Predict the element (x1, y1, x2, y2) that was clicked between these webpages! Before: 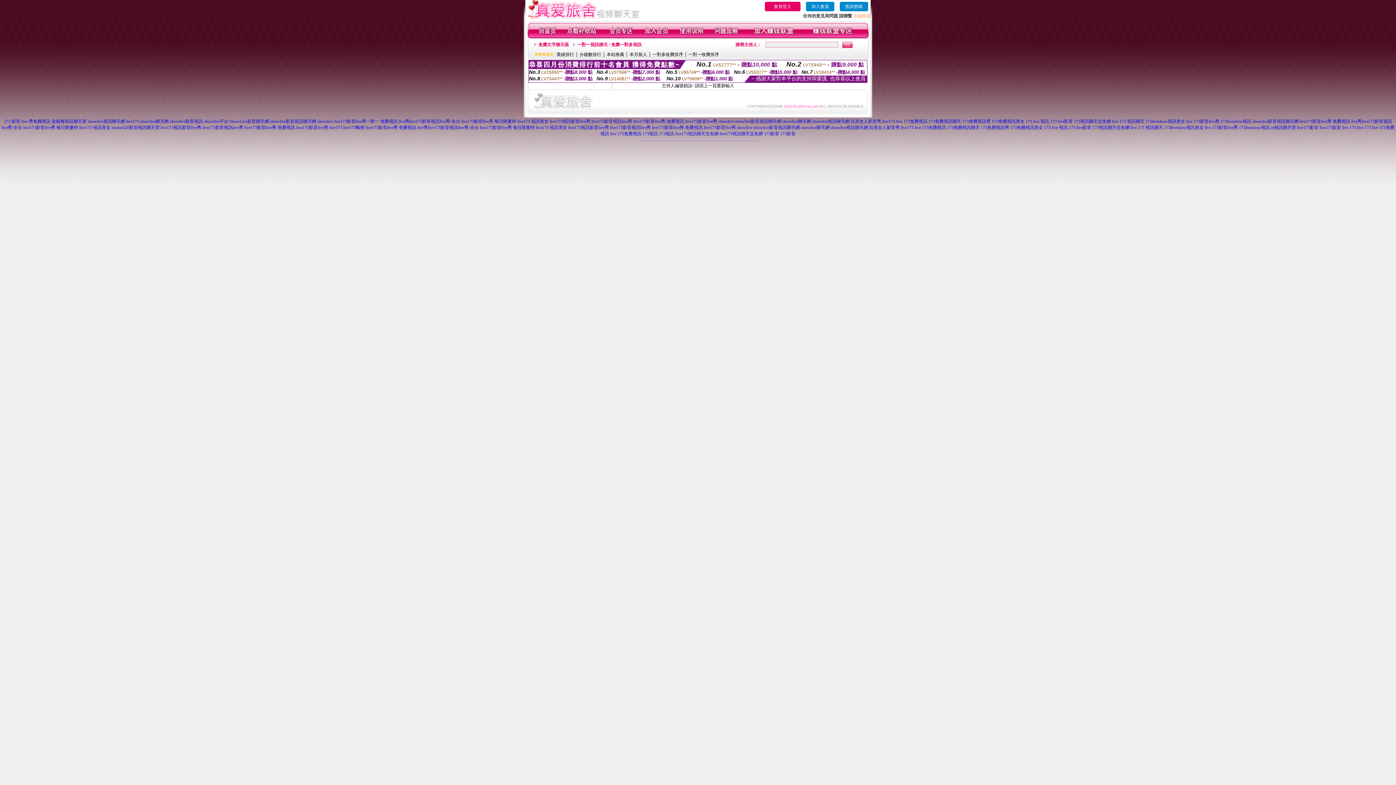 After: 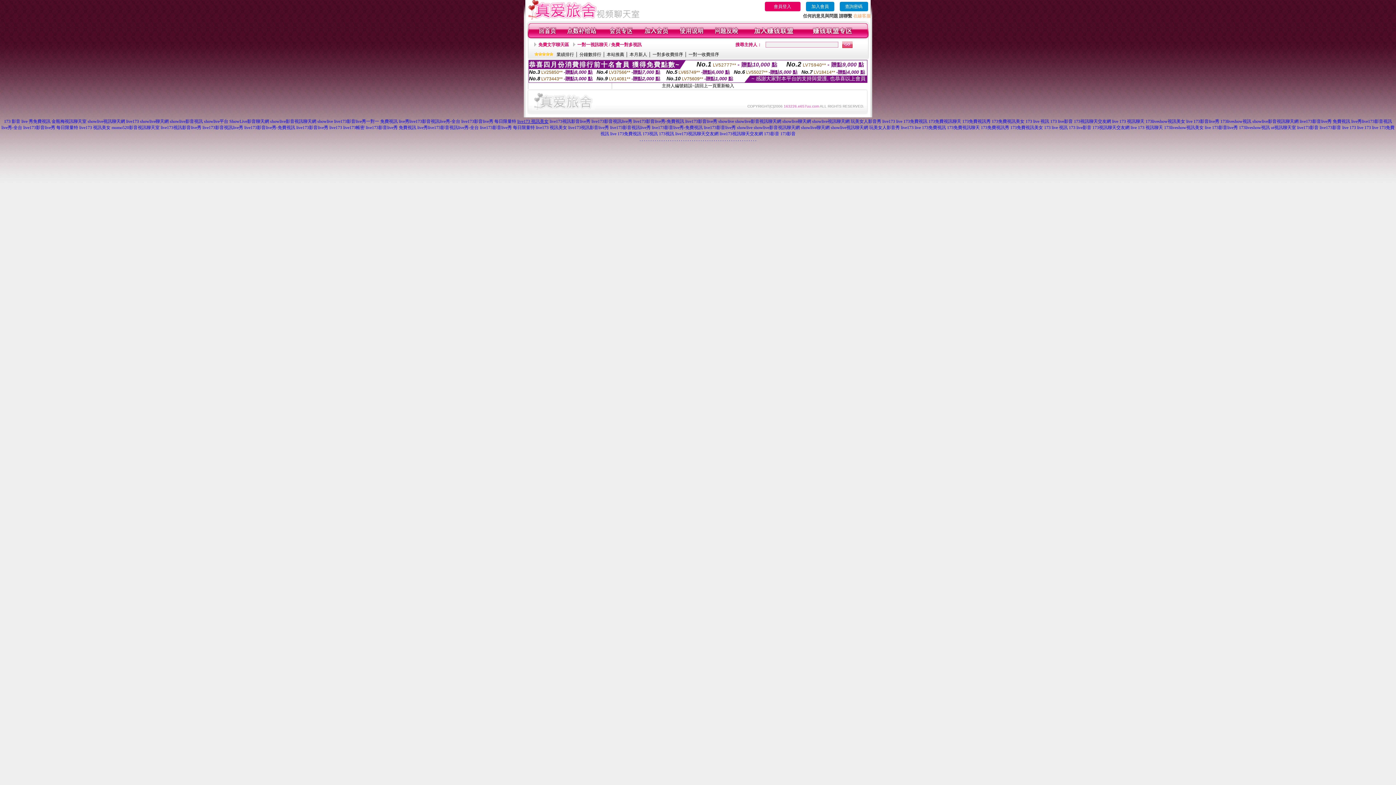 Action: bbox: (517, 118, 548, 124) label: live173 視訊美女